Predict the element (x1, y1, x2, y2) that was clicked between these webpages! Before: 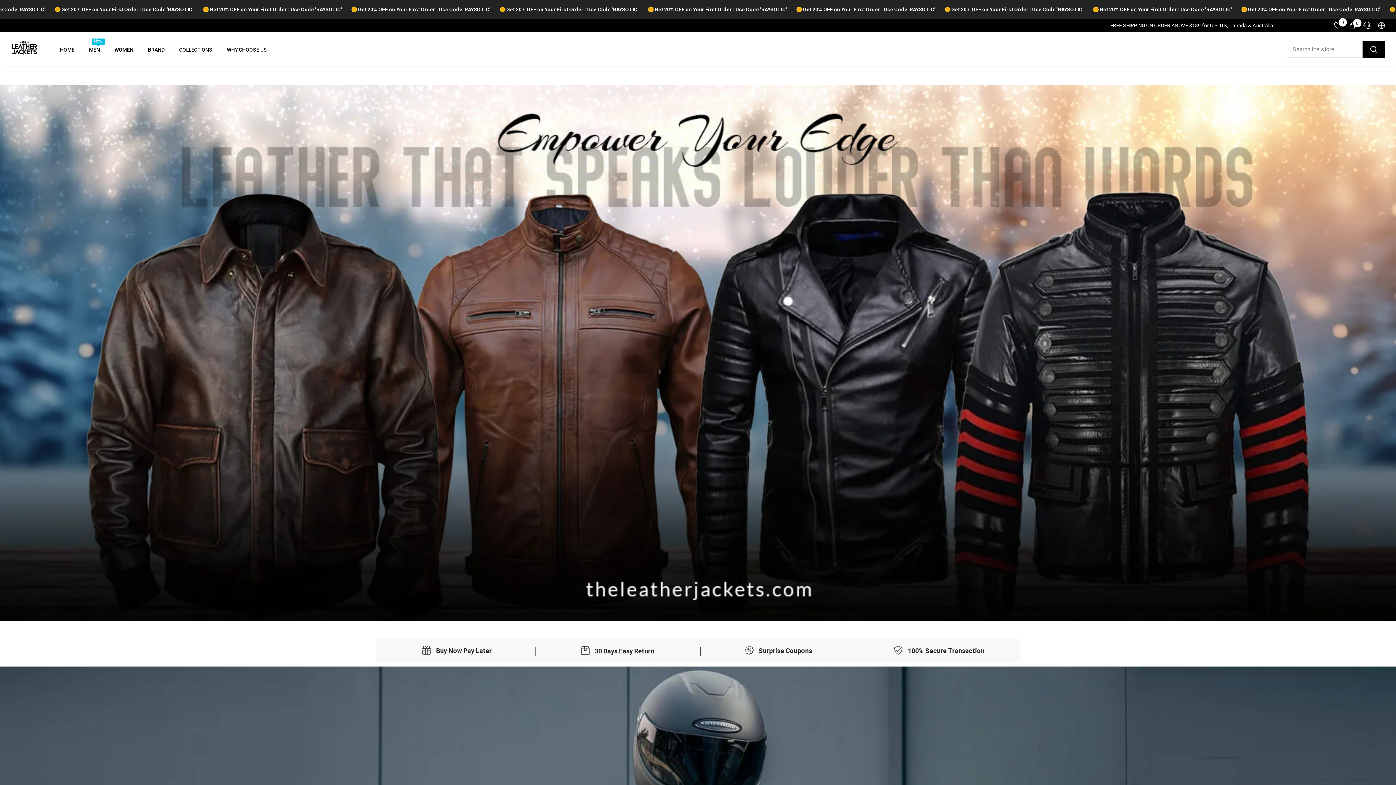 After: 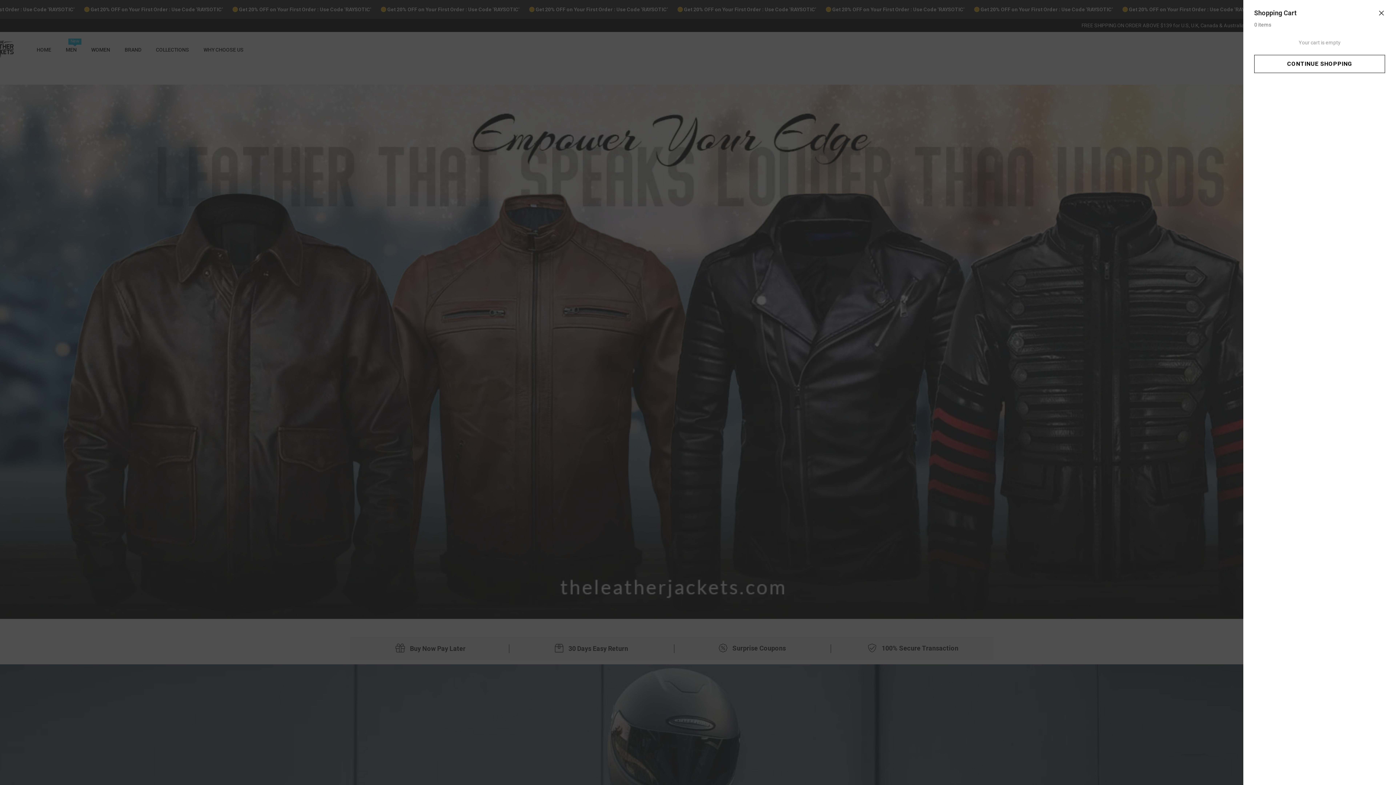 Action: bbox: (1349, 21, 1356, 29) label: Cart
0
0 items